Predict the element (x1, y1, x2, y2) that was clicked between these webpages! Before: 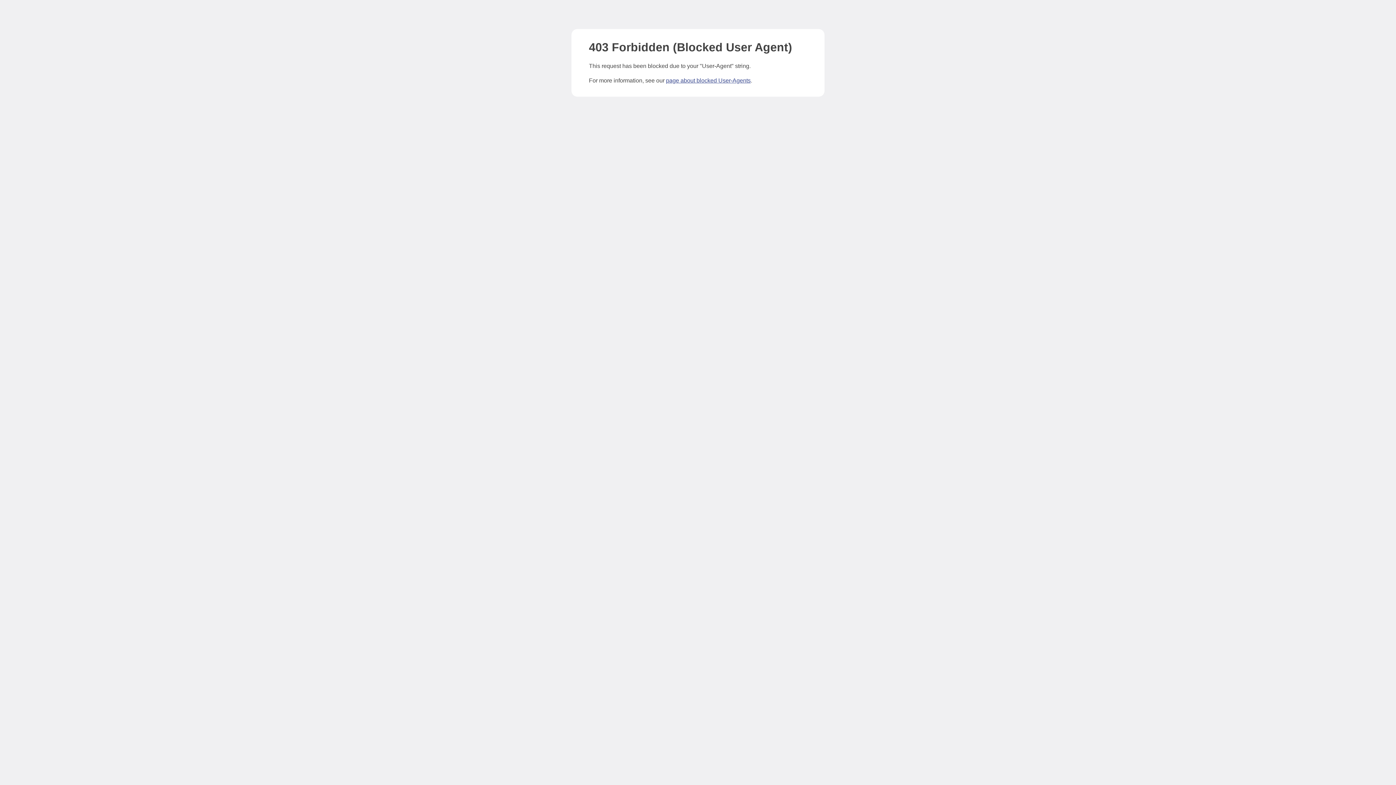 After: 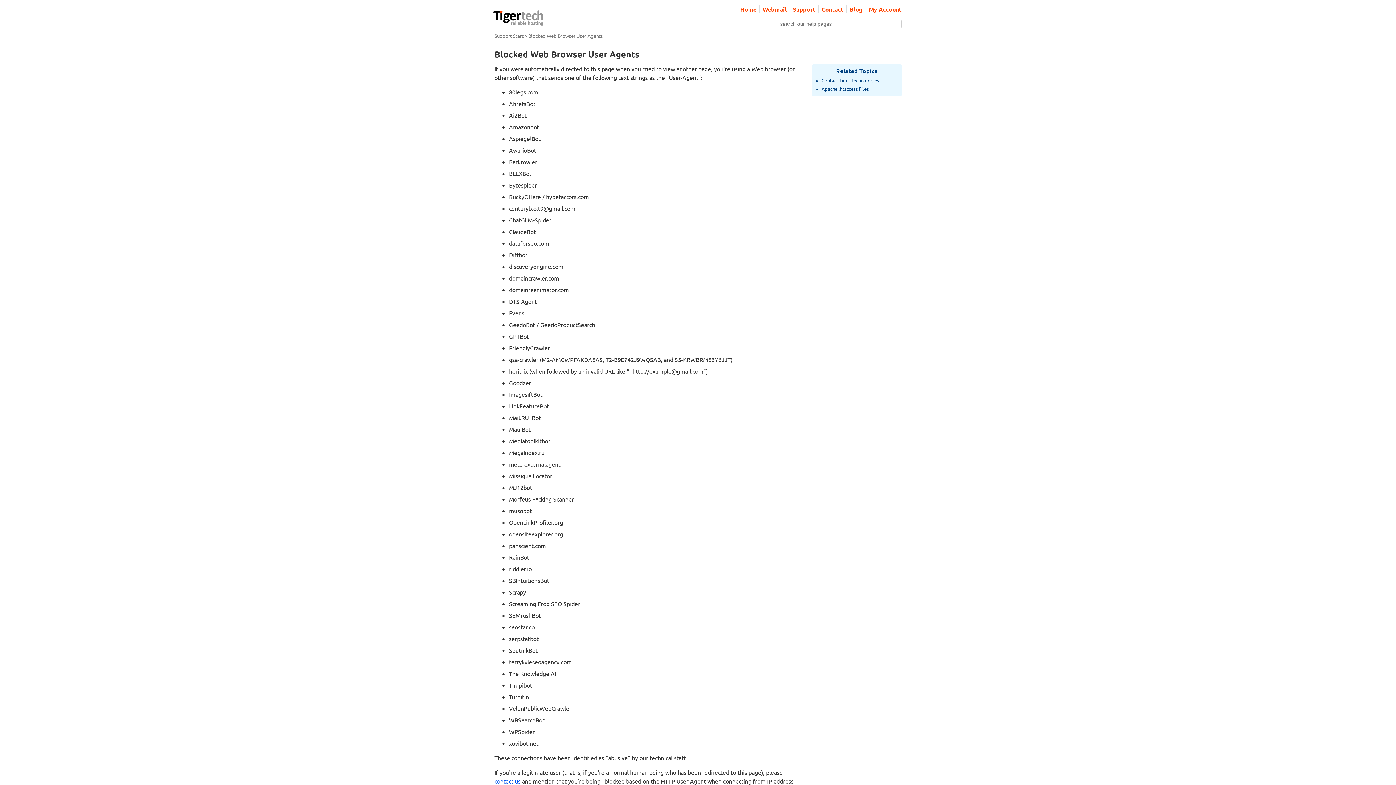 Action: bbox: (666, 77, 750, 83) label: page about blocked User-Agents